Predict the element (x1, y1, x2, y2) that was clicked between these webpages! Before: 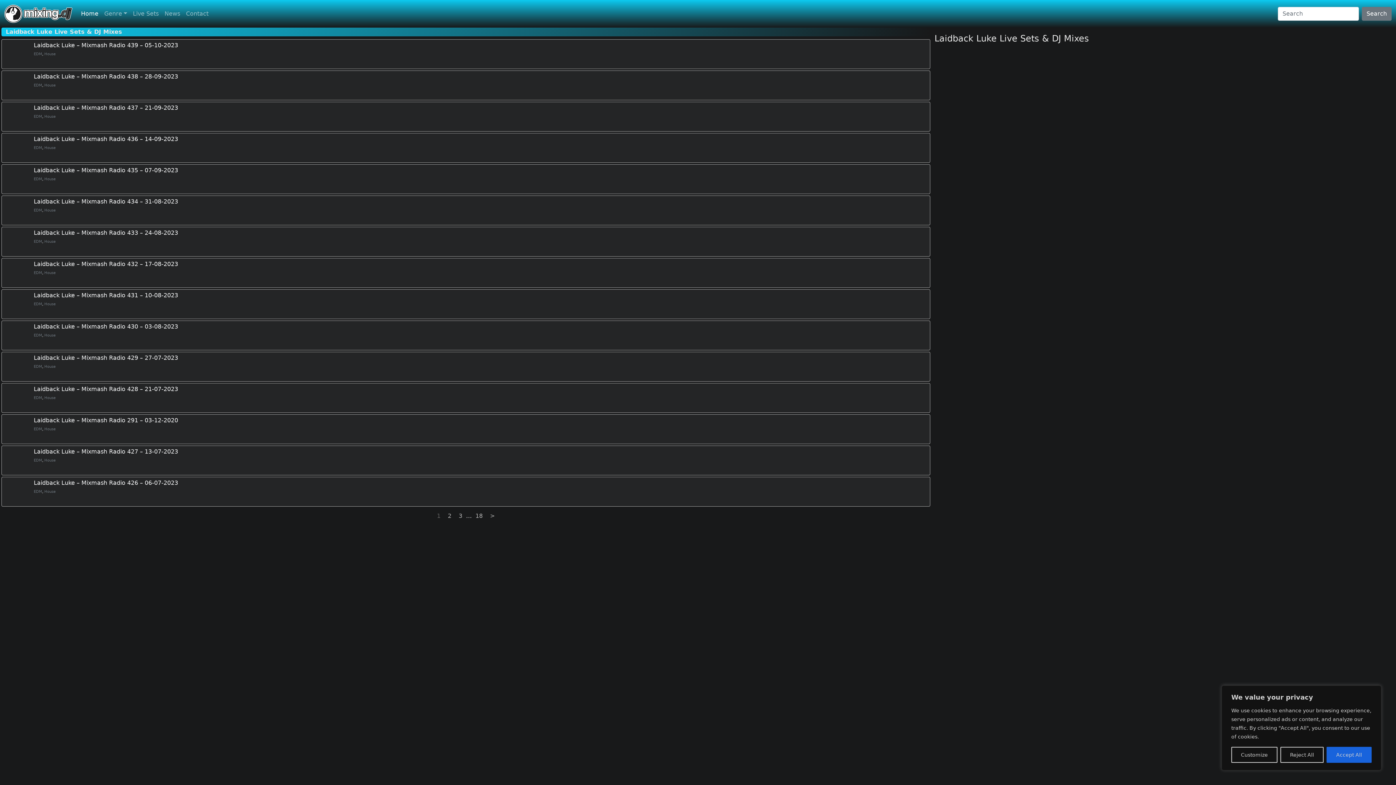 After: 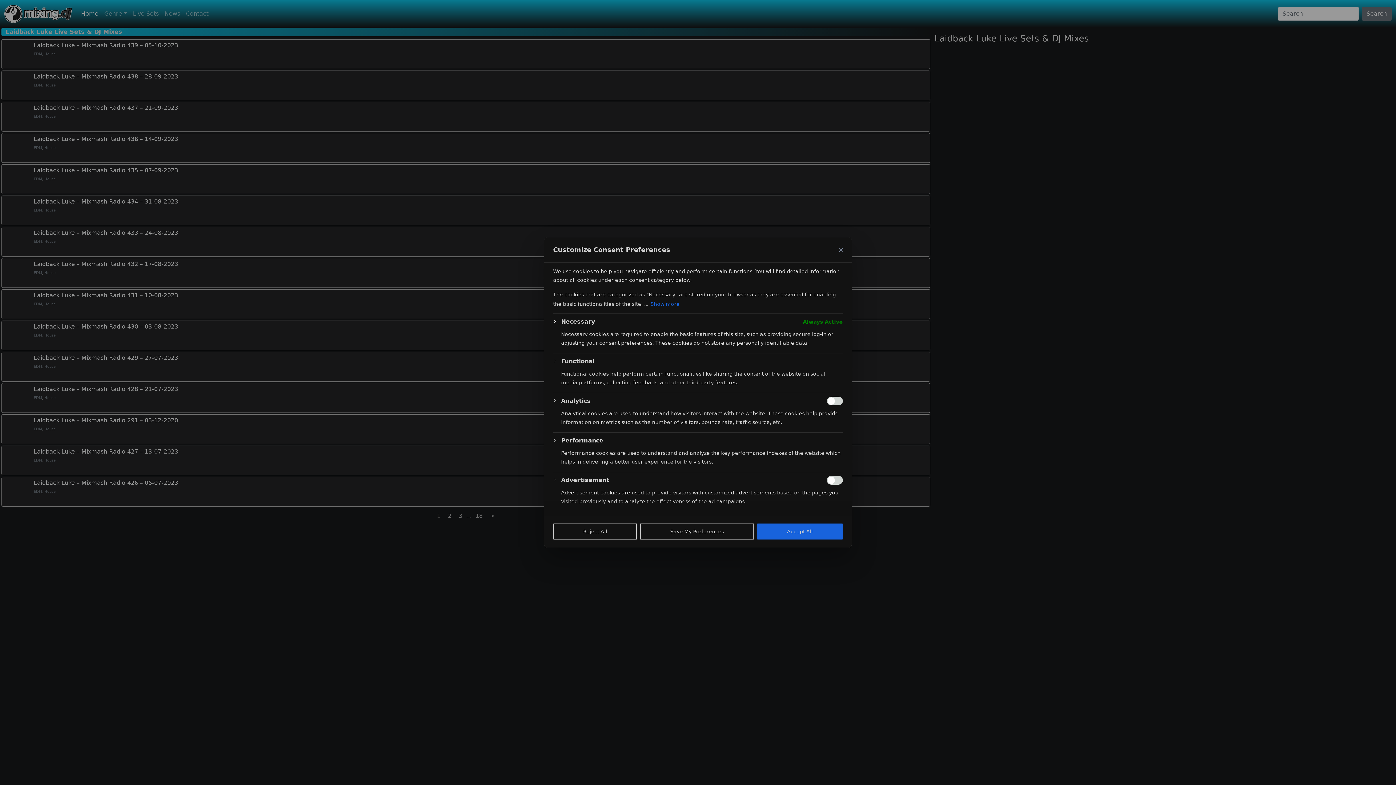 Action: bbox: (1231, 747, 1277, 763) label: Customize